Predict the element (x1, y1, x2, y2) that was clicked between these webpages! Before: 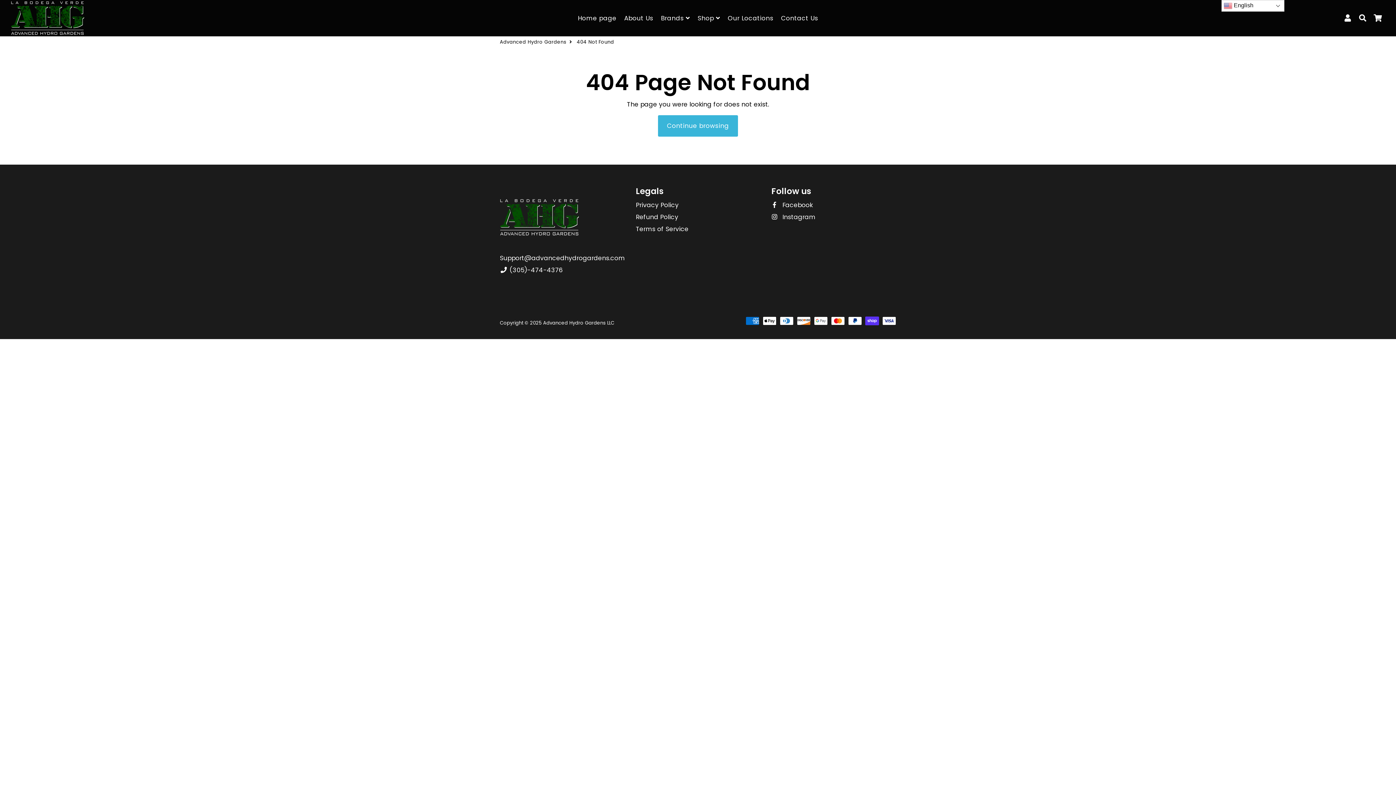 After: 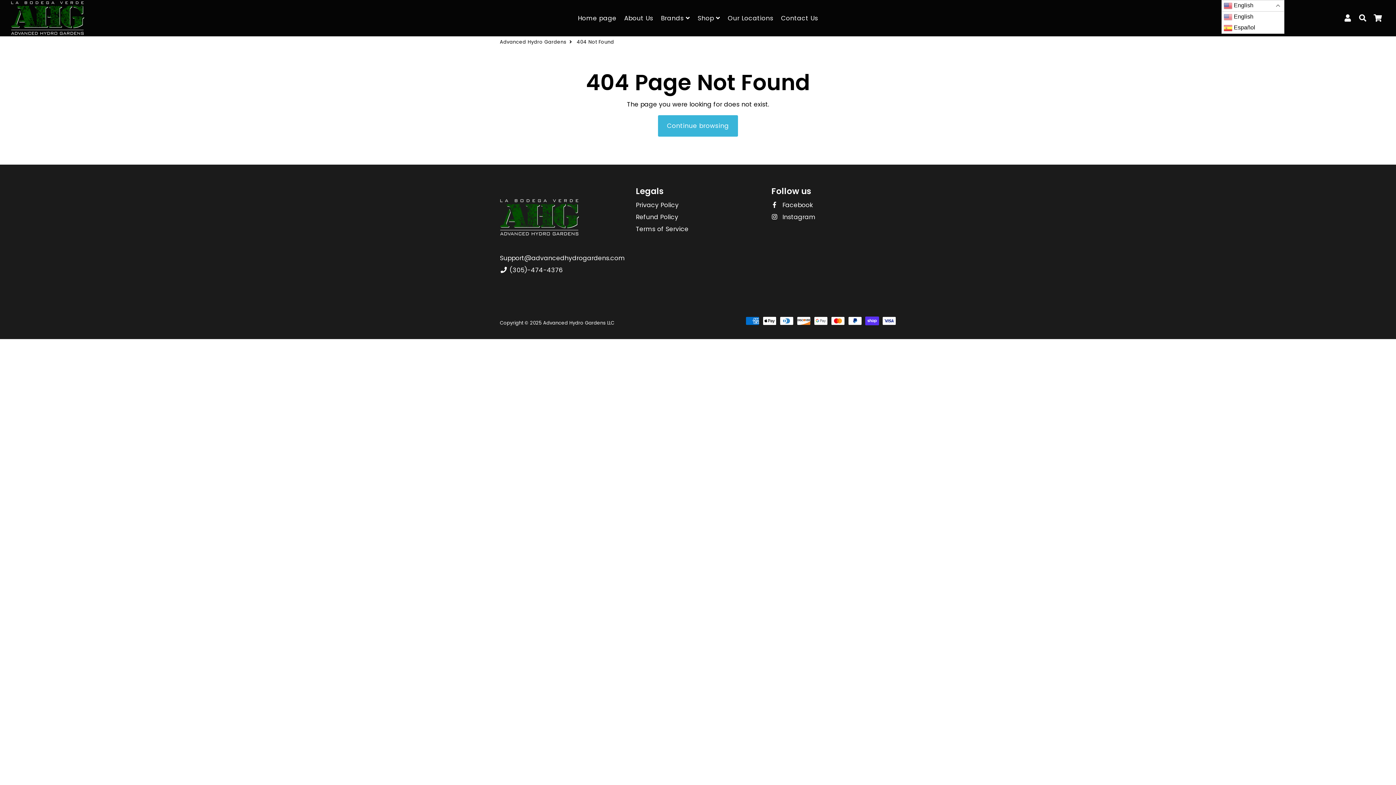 Action: bbox: (1221, 0, 1284, 11) label:  English